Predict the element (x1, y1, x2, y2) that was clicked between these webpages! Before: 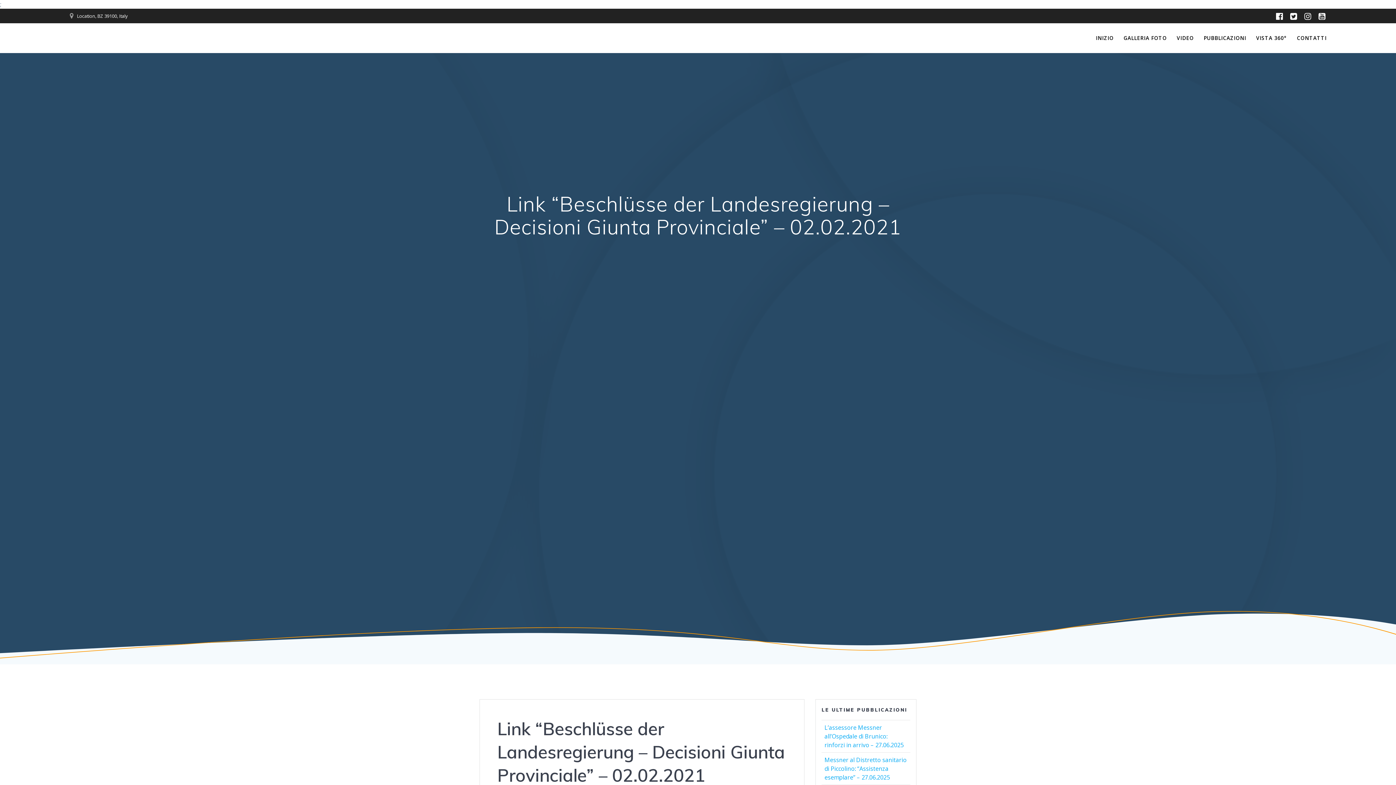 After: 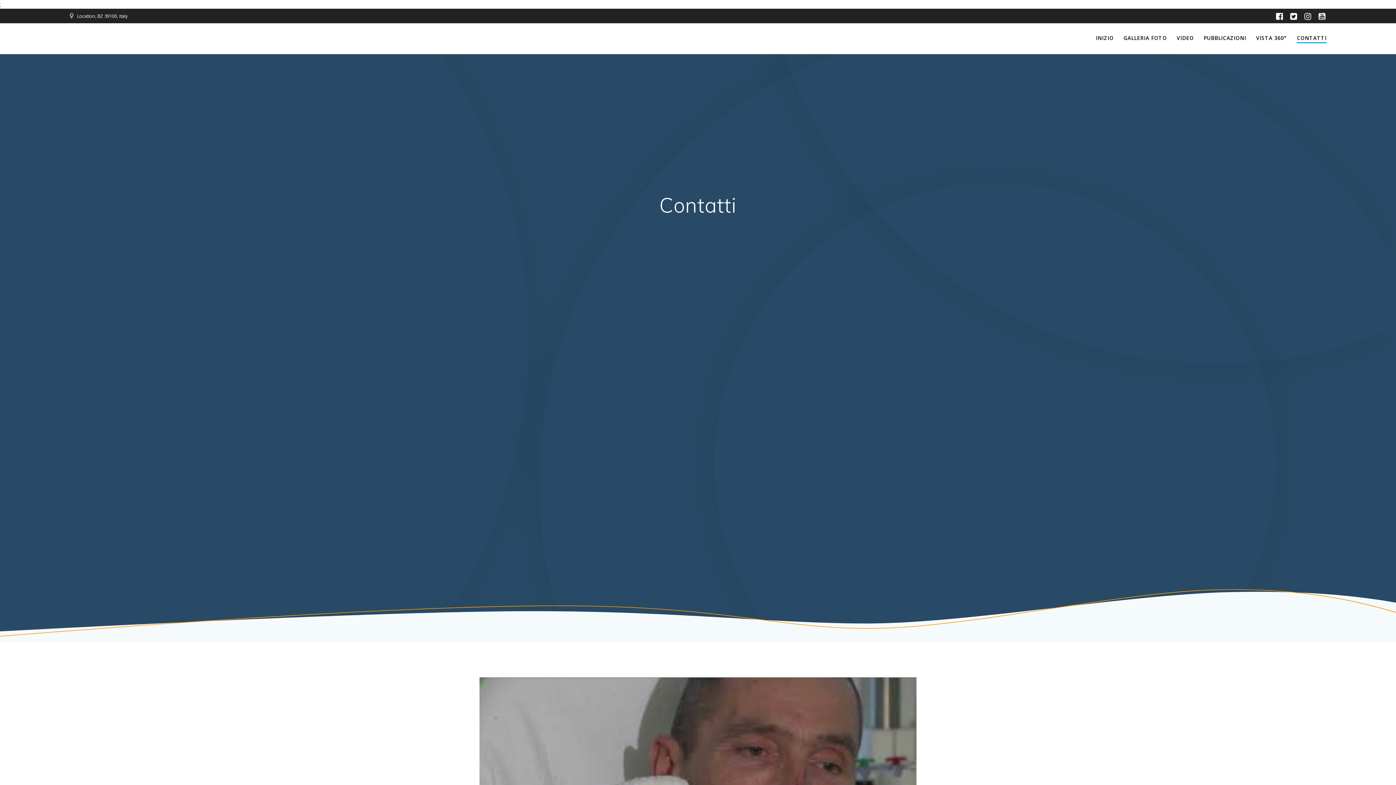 Action: bbox: (1297, 34, 1327, 42) label: CONTATTI